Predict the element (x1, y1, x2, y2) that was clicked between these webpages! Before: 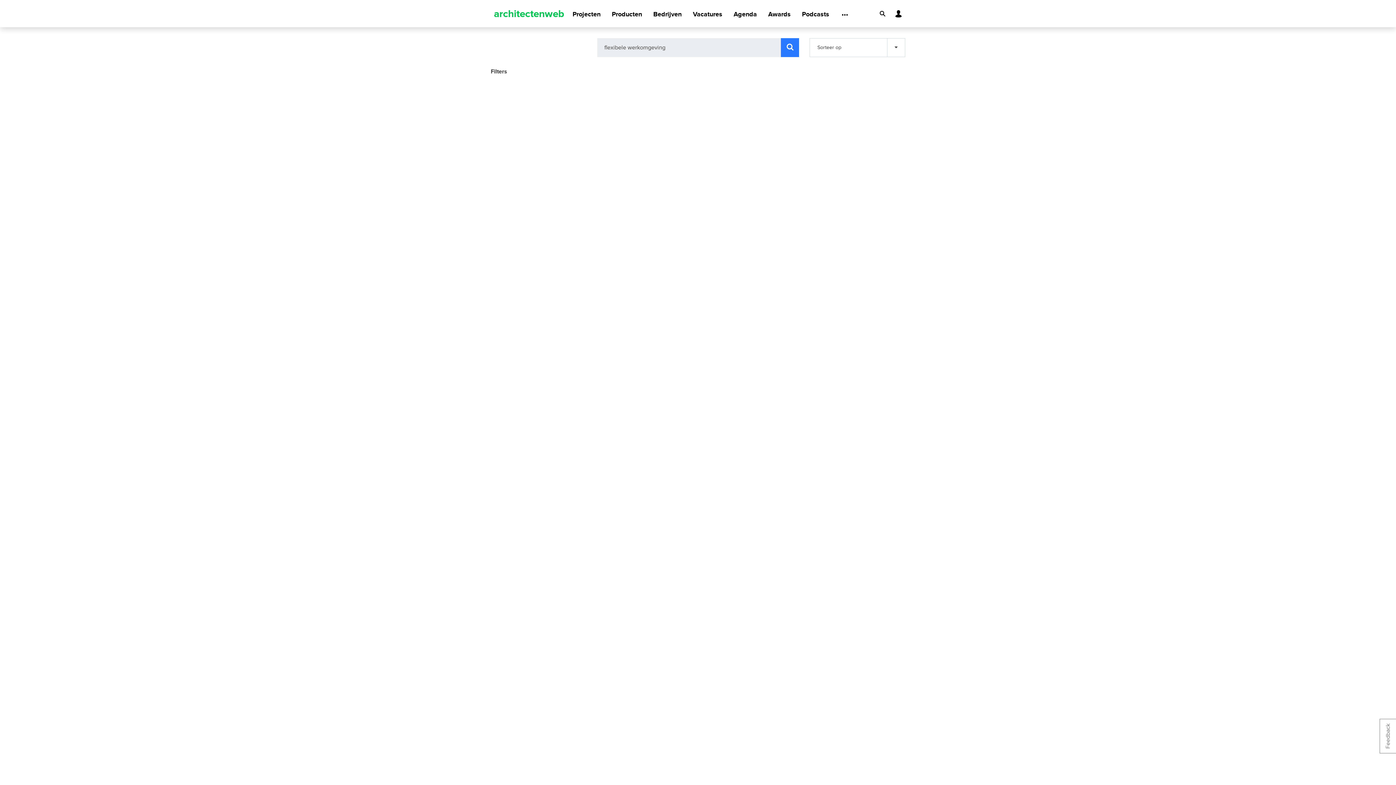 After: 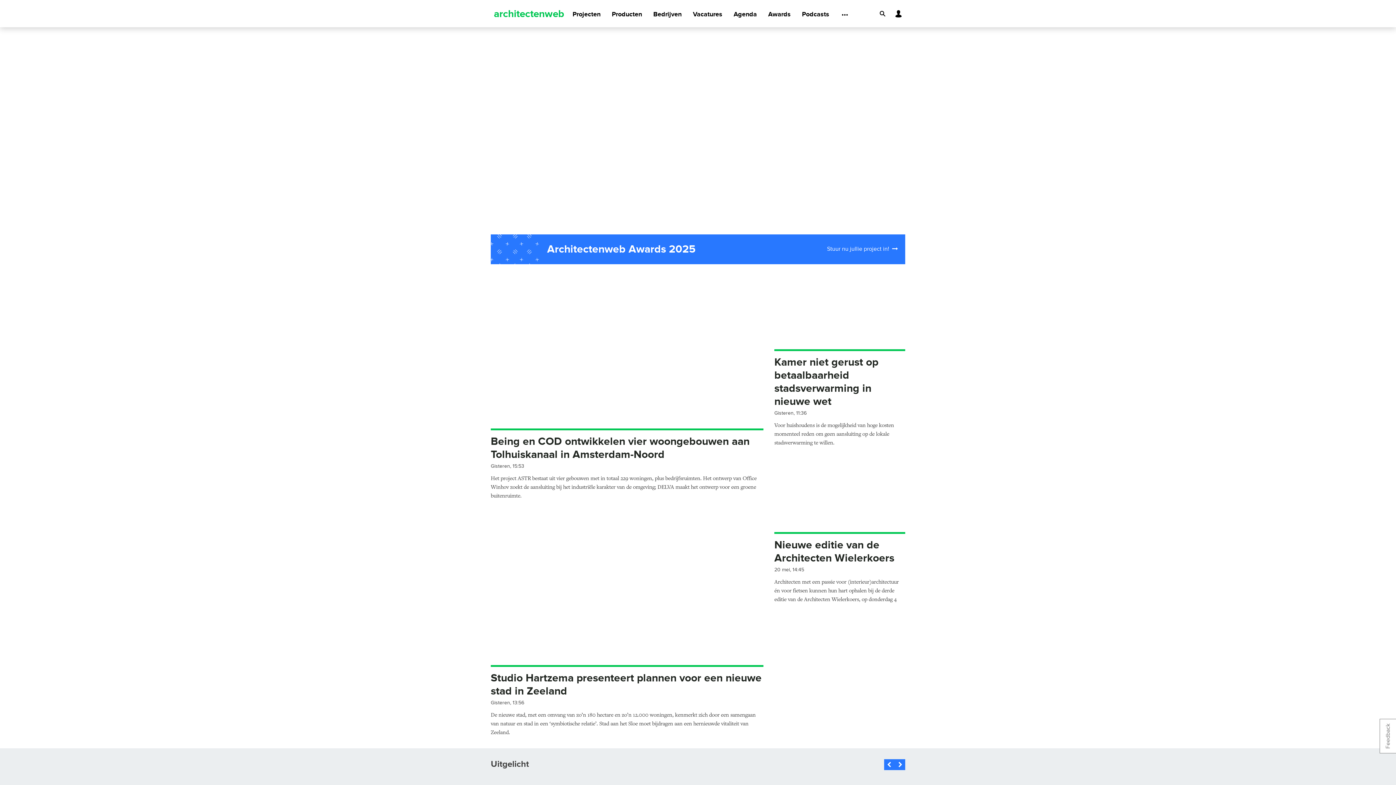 Action: bbox: (490, 12, 567, 18)